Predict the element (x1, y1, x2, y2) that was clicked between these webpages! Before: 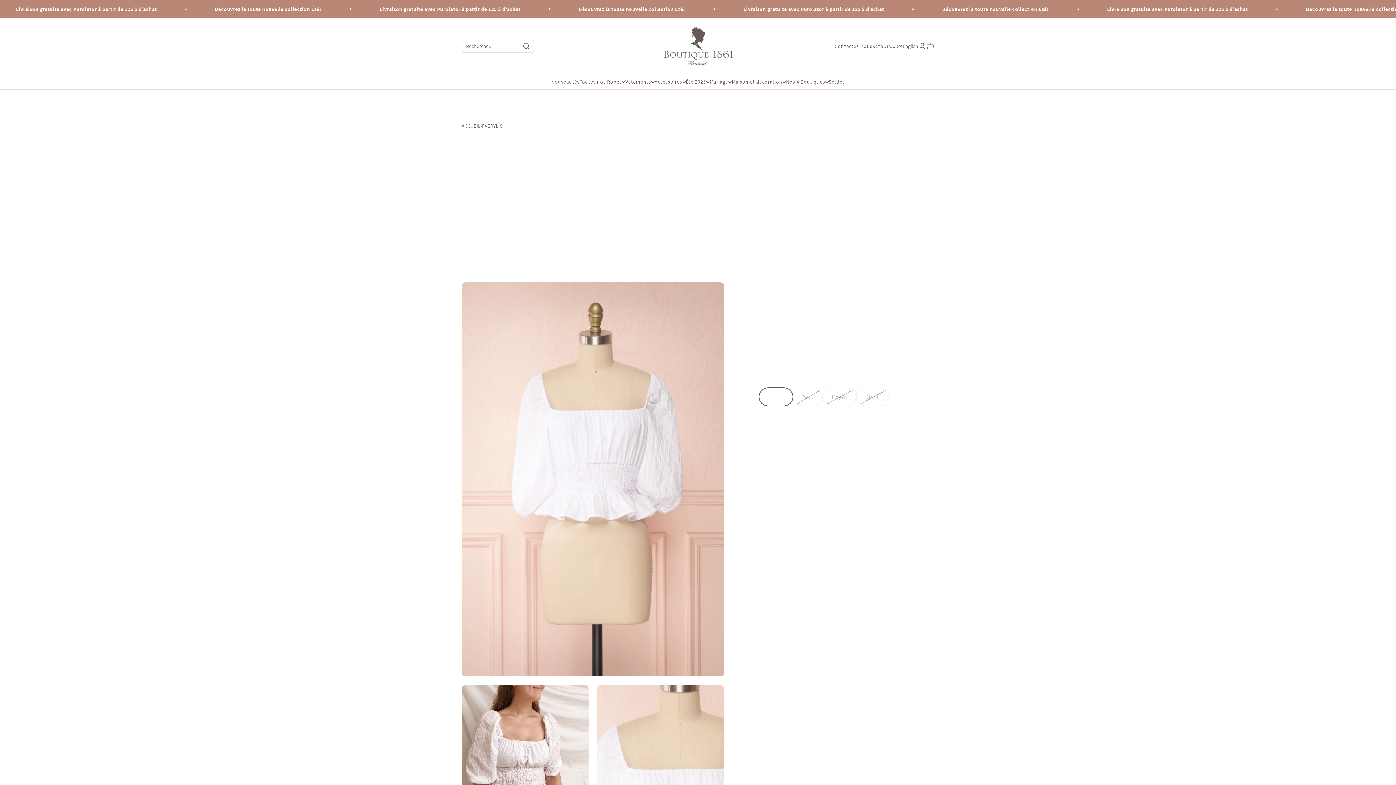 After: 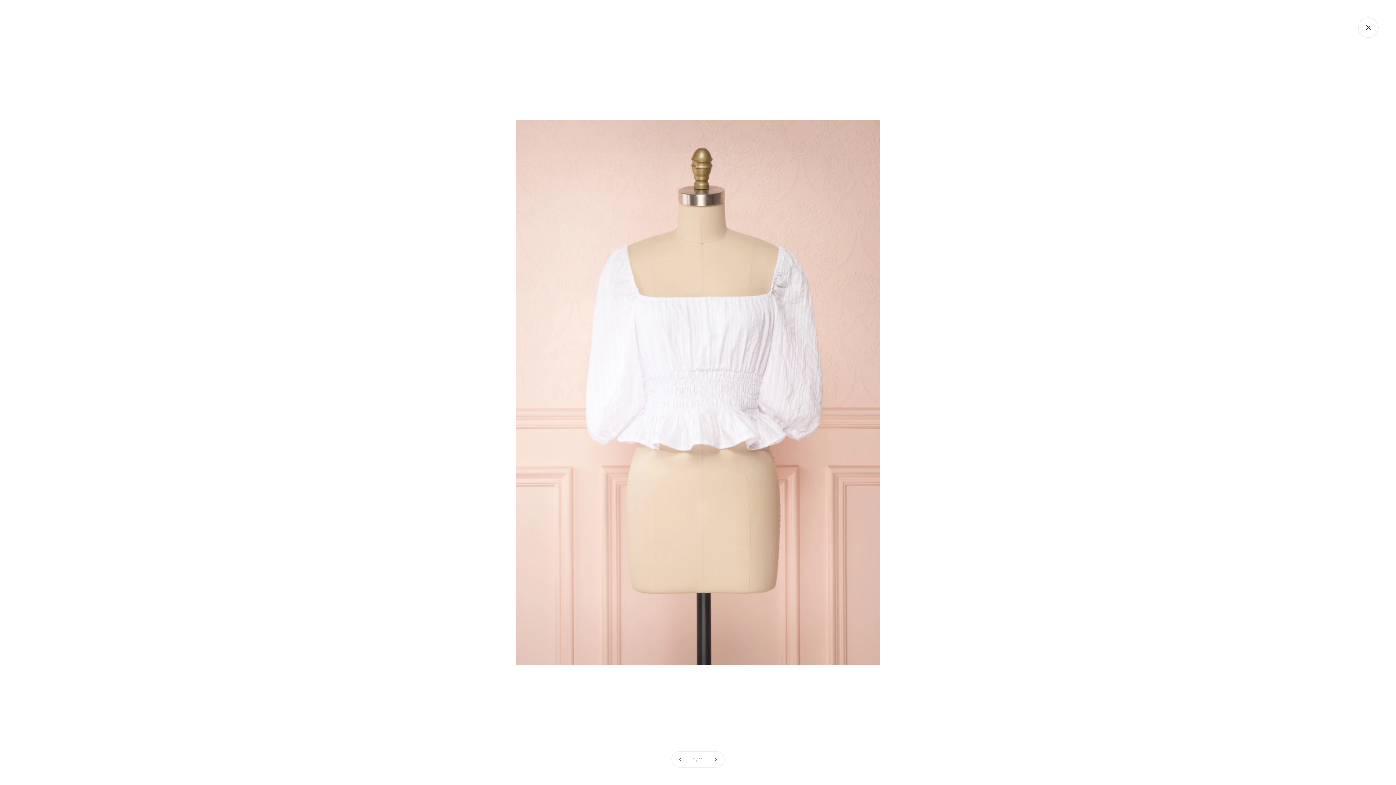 Action: bbox: (463, 649, 480, 665) label: Zoomer sur l'image